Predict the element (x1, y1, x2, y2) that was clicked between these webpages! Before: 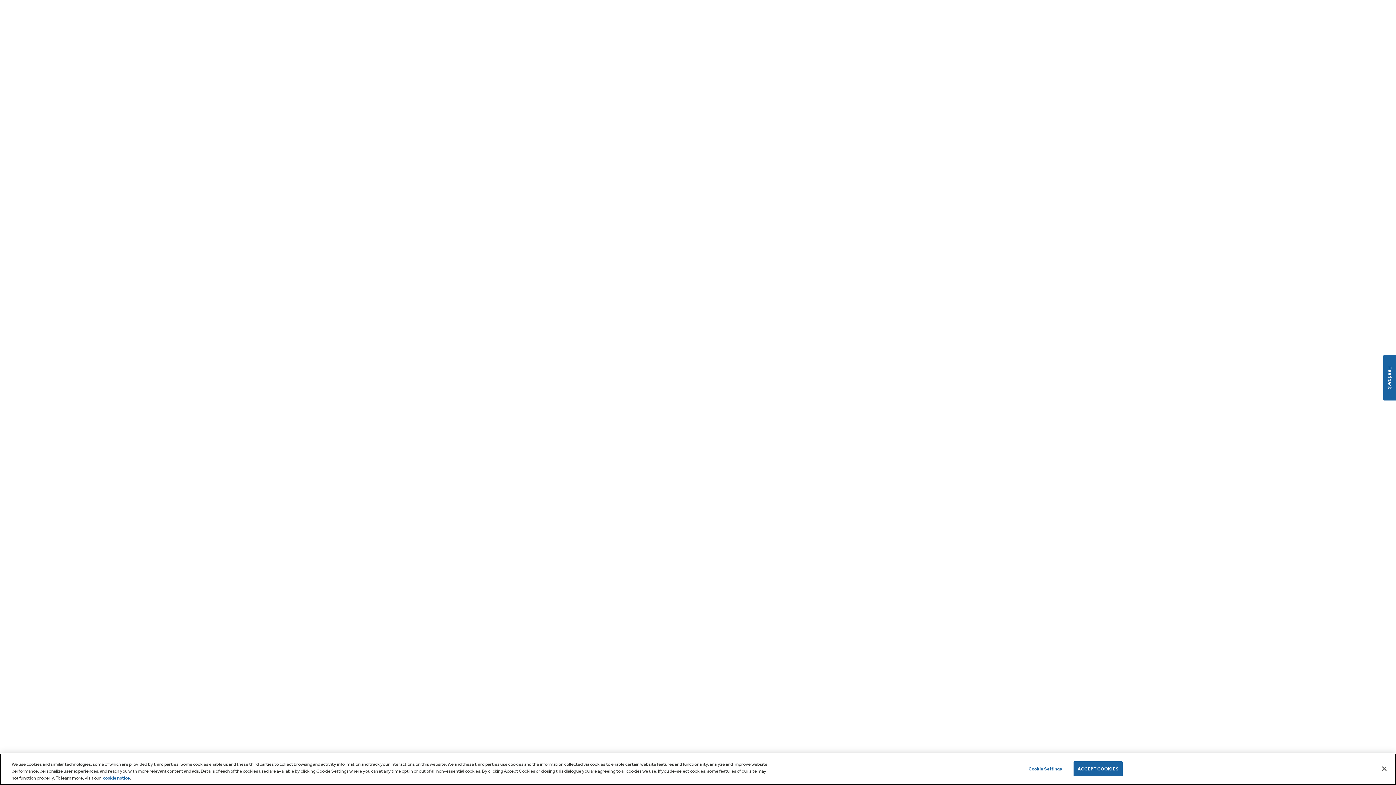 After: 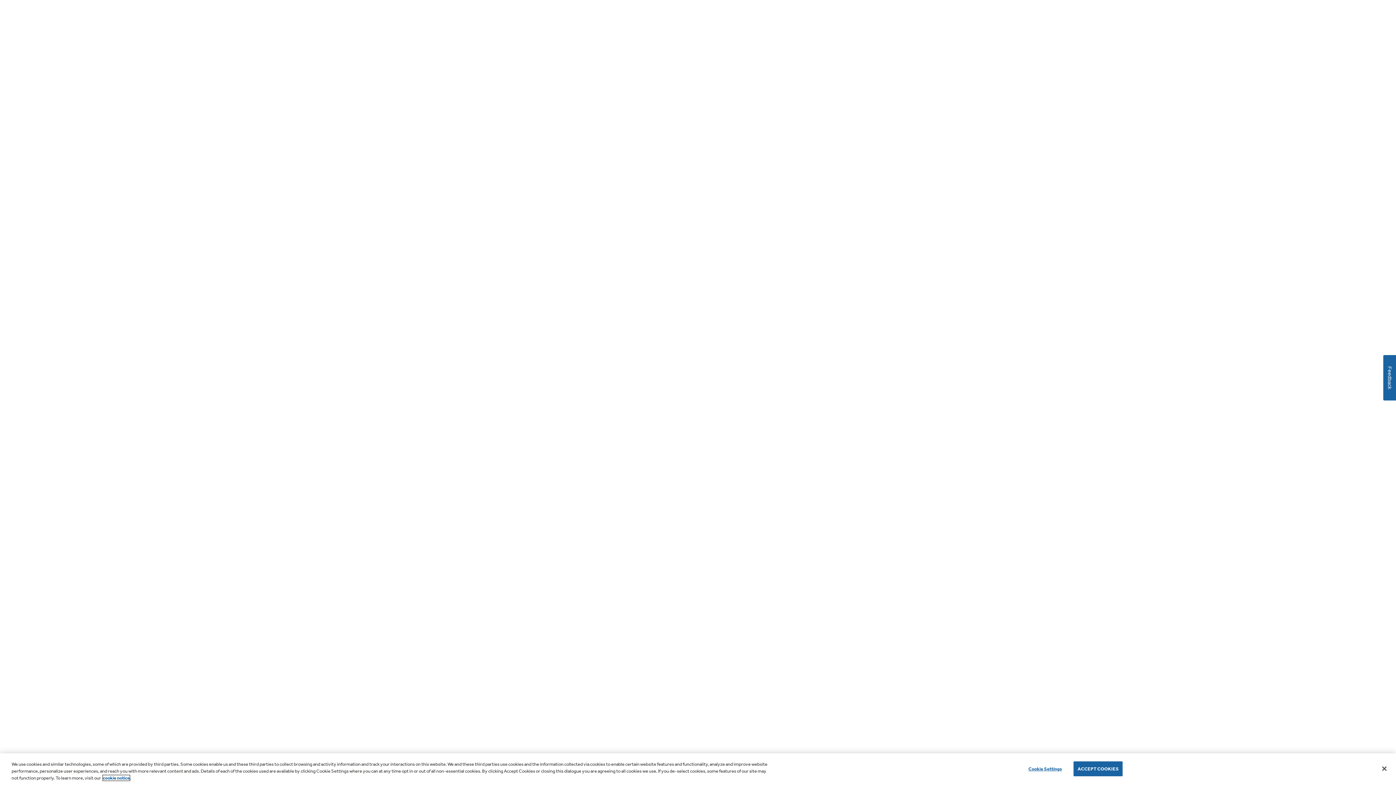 Action: bbox: (102, 775, 129, 781) label: cookie notice